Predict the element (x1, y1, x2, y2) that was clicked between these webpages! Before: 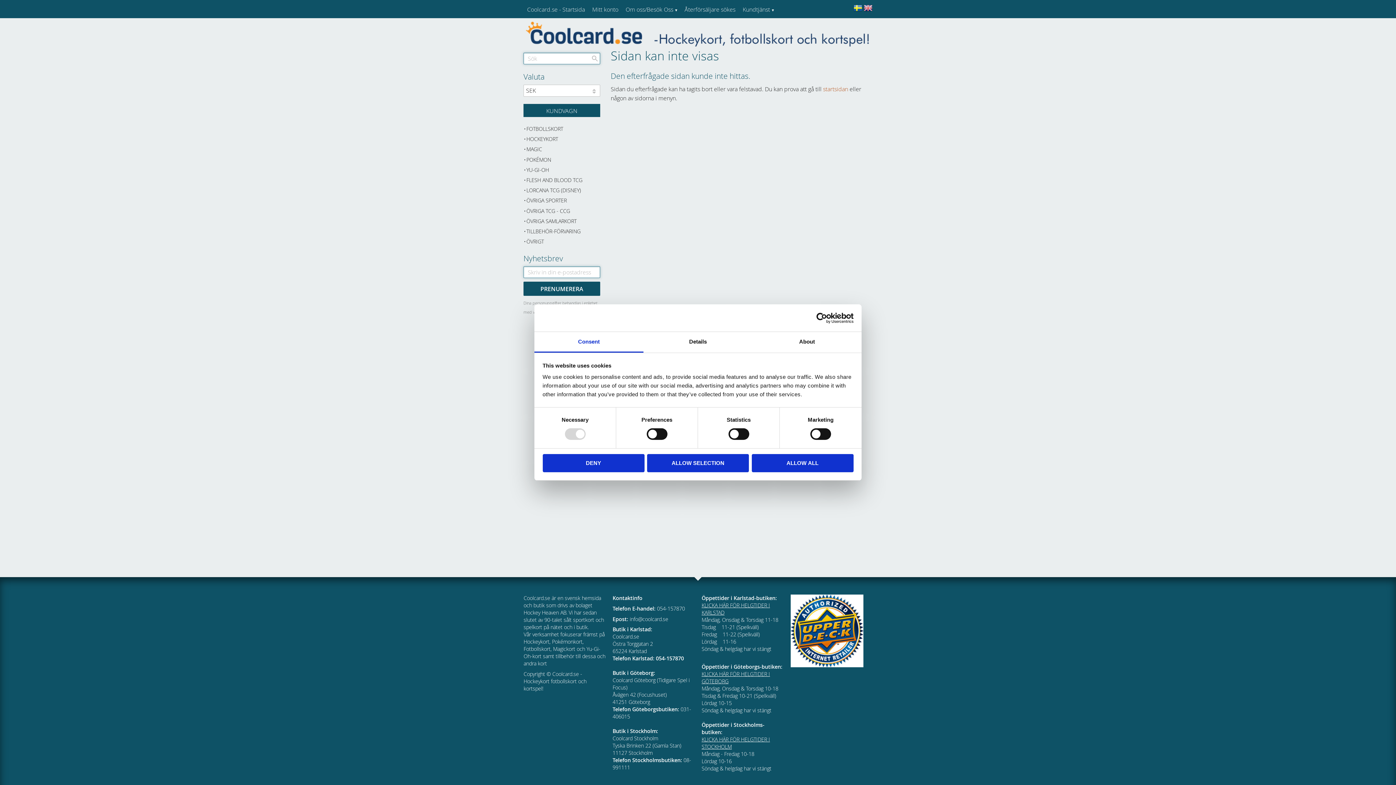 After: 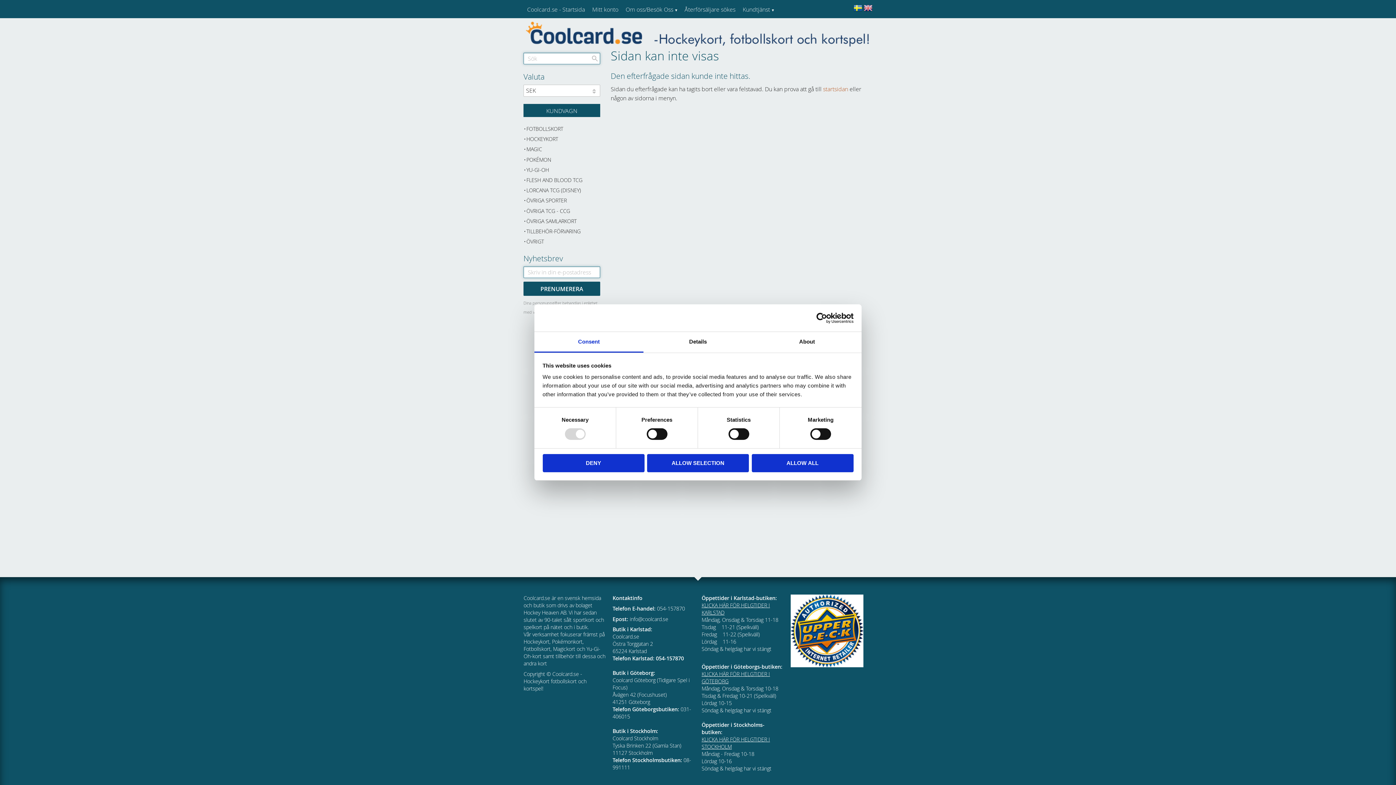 Action: label: startsidan bbox: (823, 85, 848, 93)